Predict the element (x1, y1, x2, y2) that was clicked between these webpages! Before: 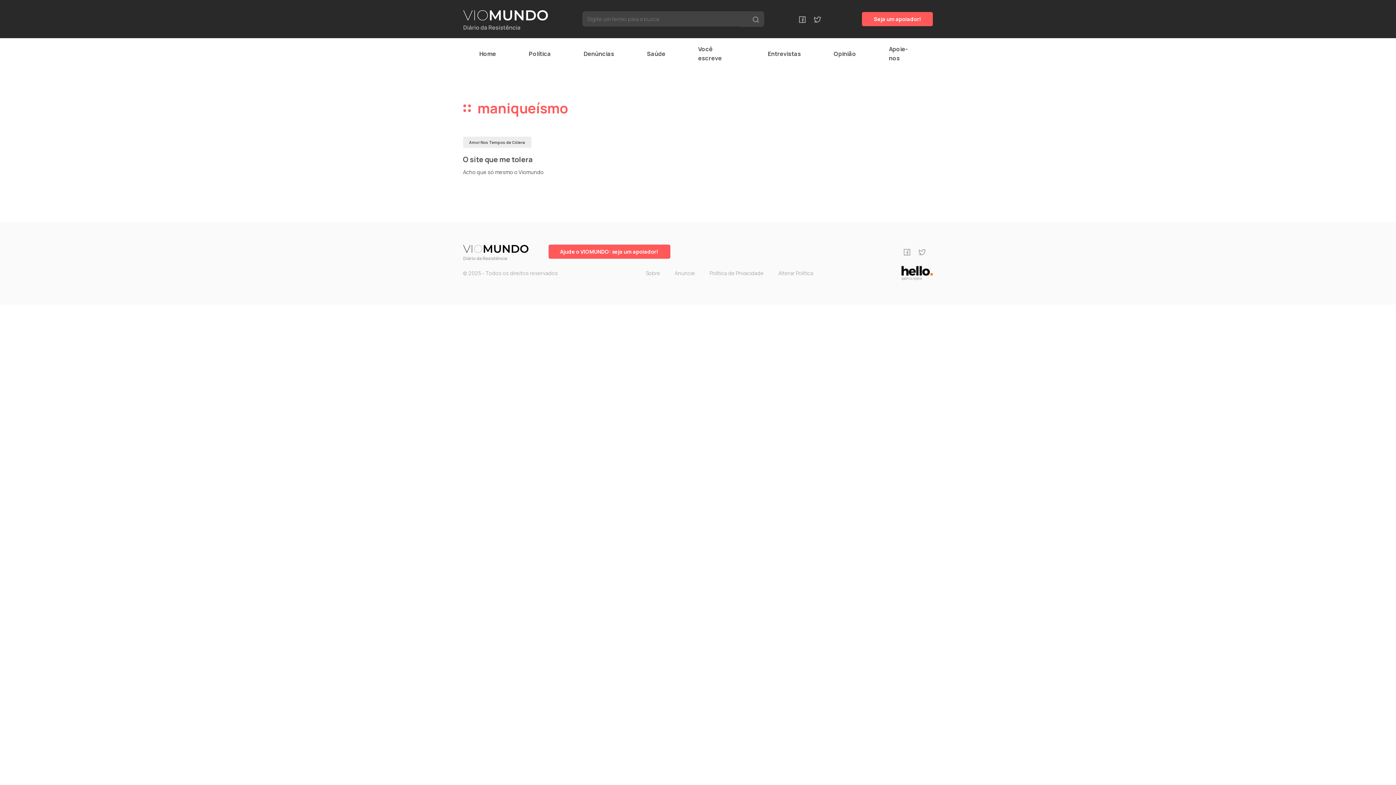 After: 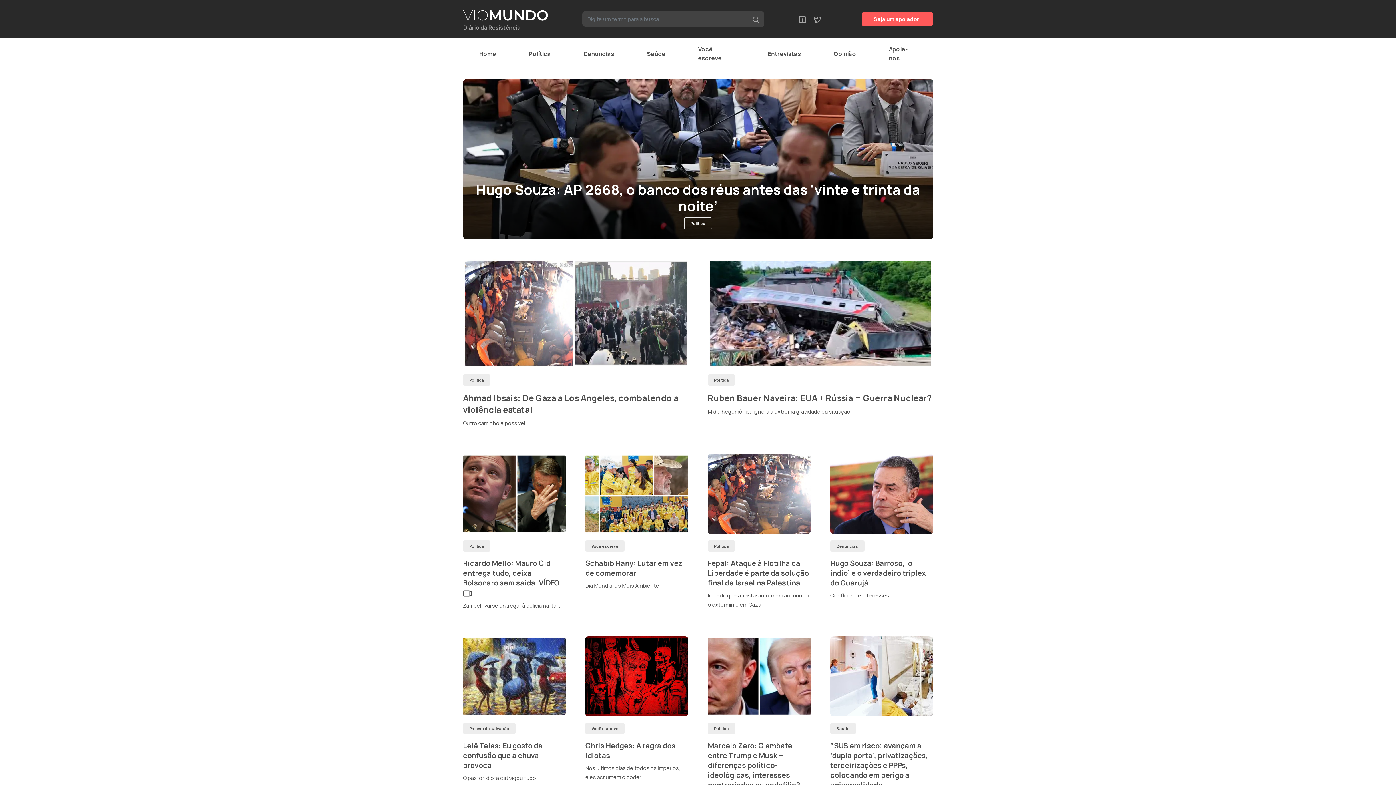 Action: bbox: (463, 6, 549, 31)